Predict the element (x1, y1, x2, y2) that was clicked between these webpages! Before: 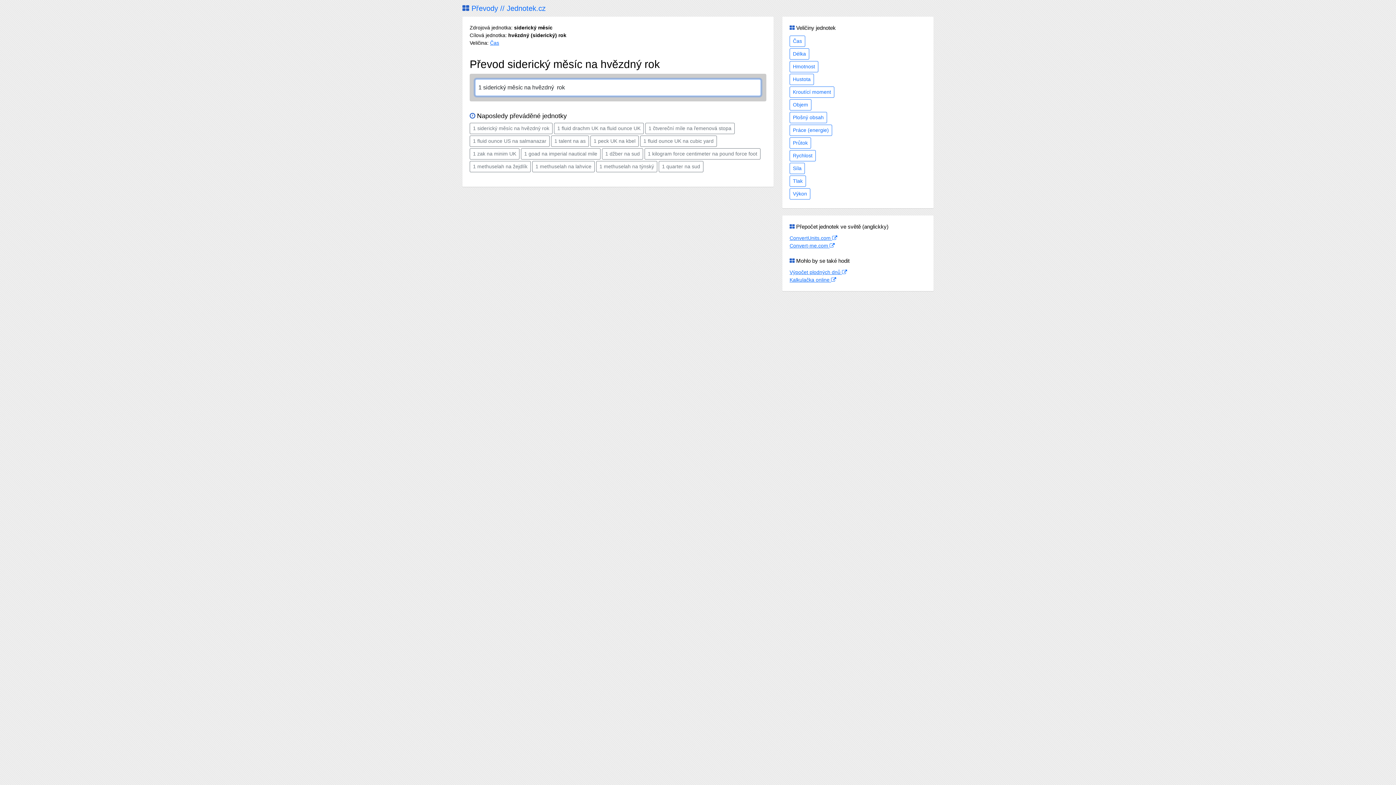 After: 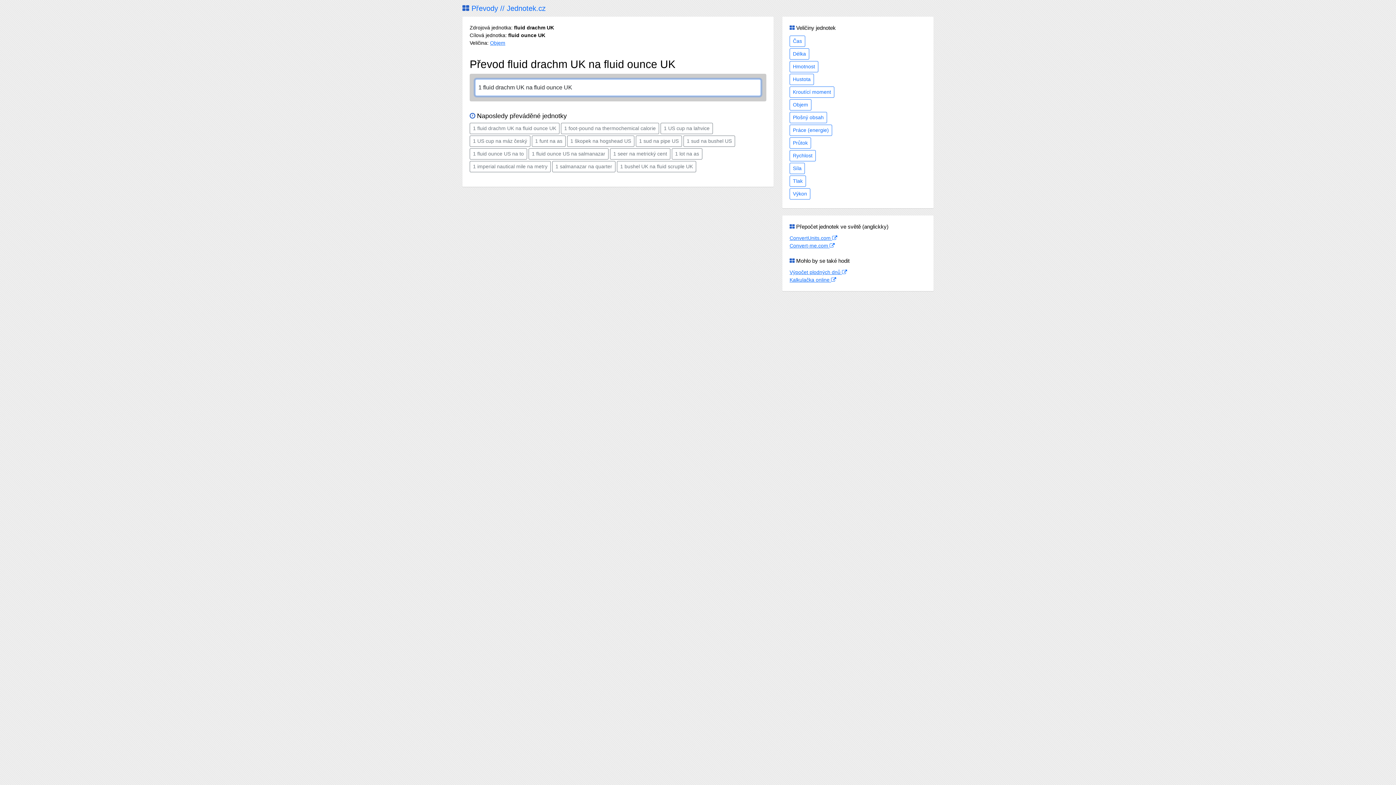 Action: label: 1 fluid drachm UK na fluid ounce UK bbox: (554, 122, 644, 134)